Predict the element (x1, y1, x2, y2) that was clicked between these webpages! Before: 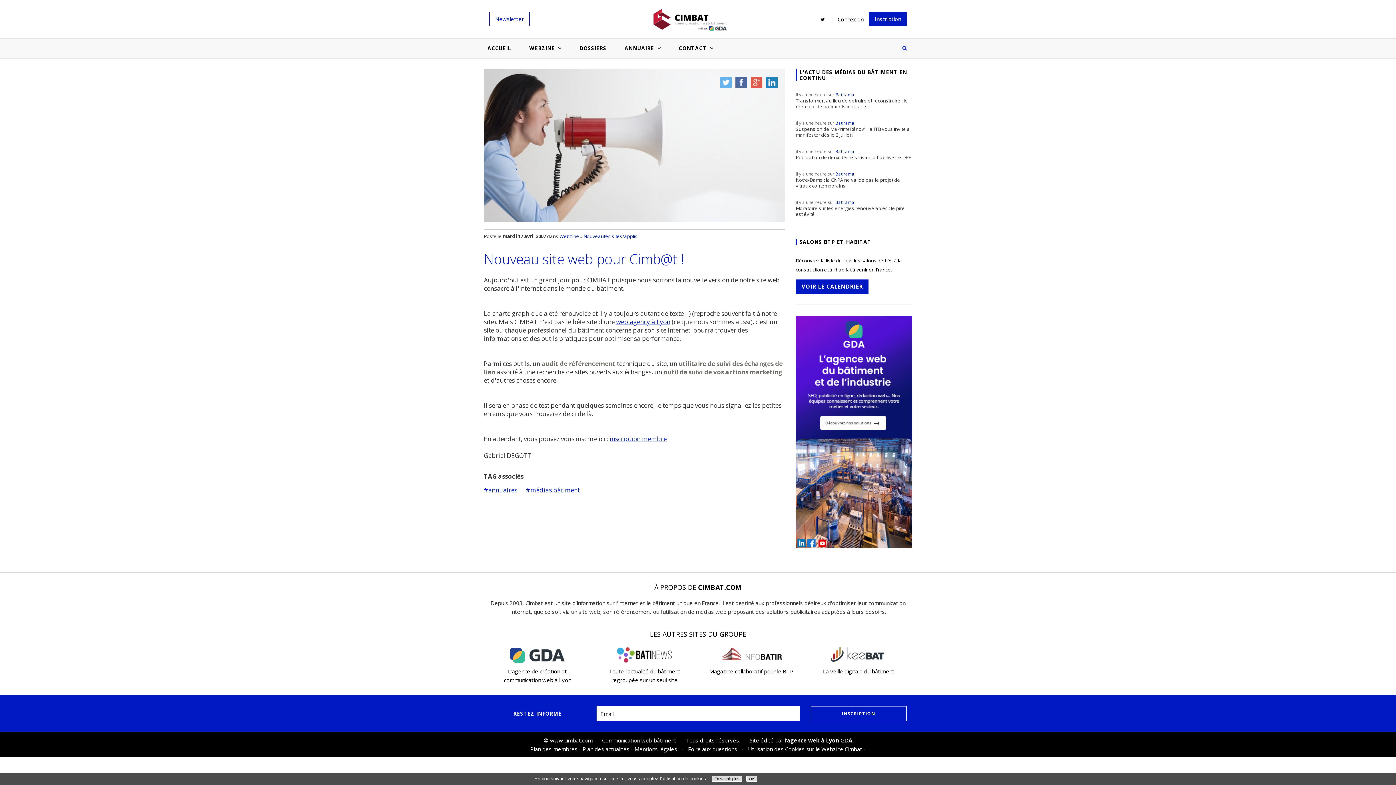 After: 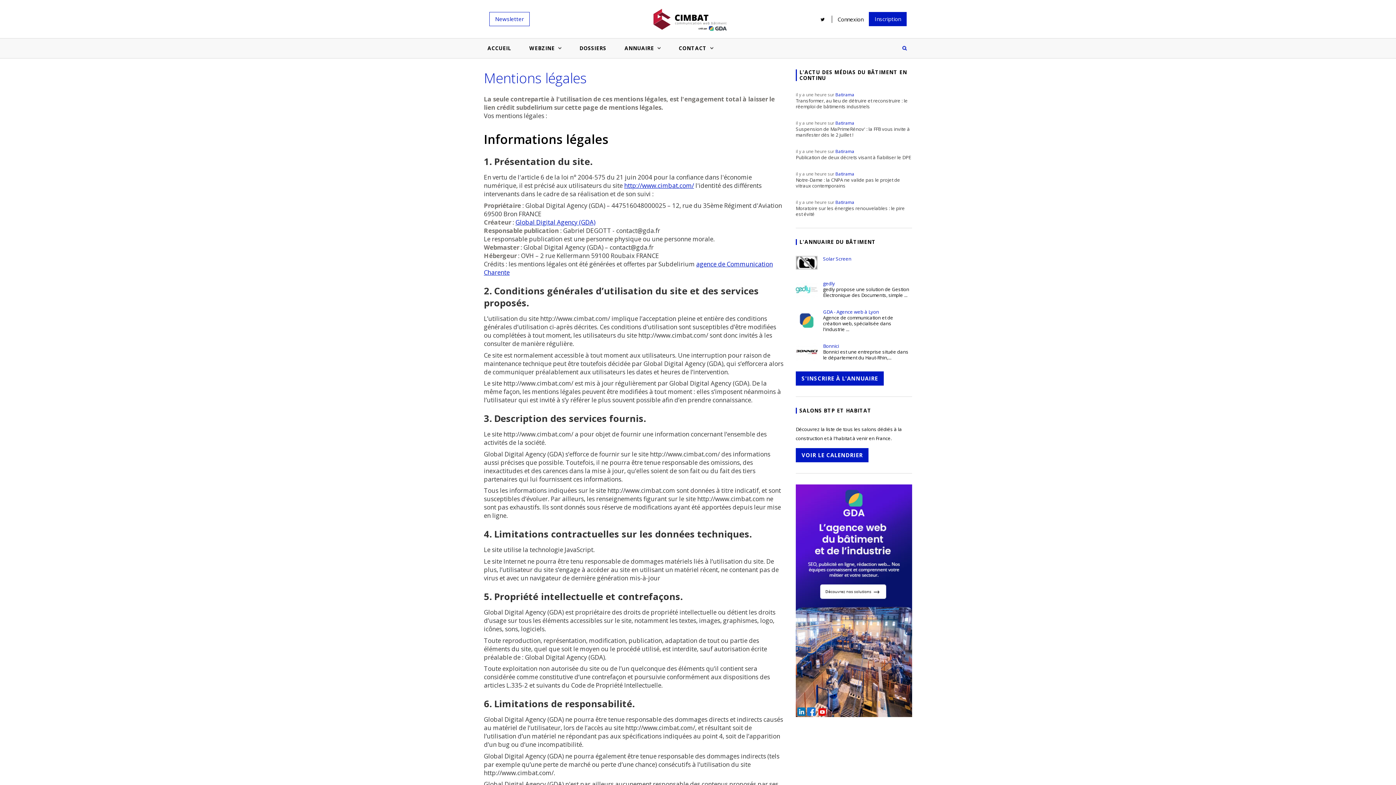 Action: bbox: (634, 745, 677, 752) label: Mentions légales